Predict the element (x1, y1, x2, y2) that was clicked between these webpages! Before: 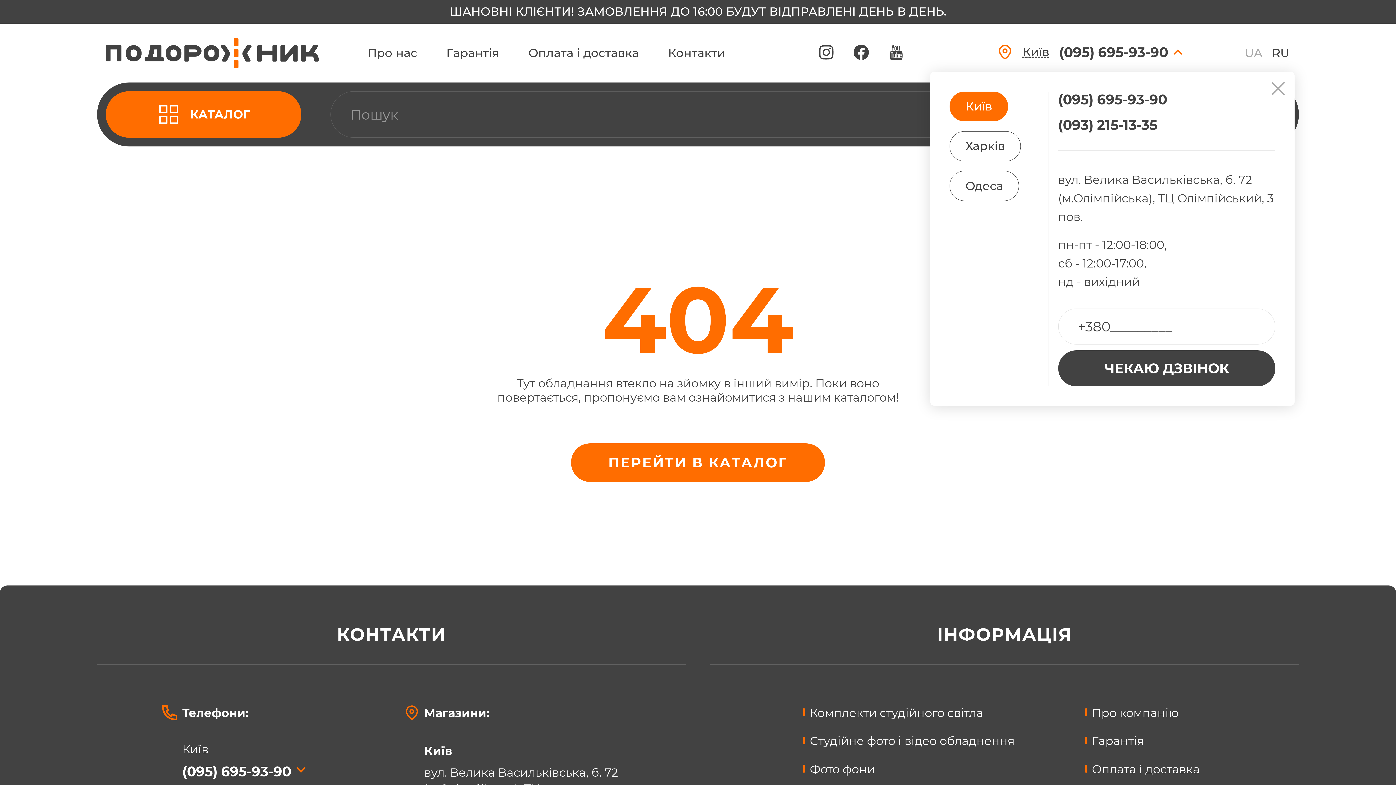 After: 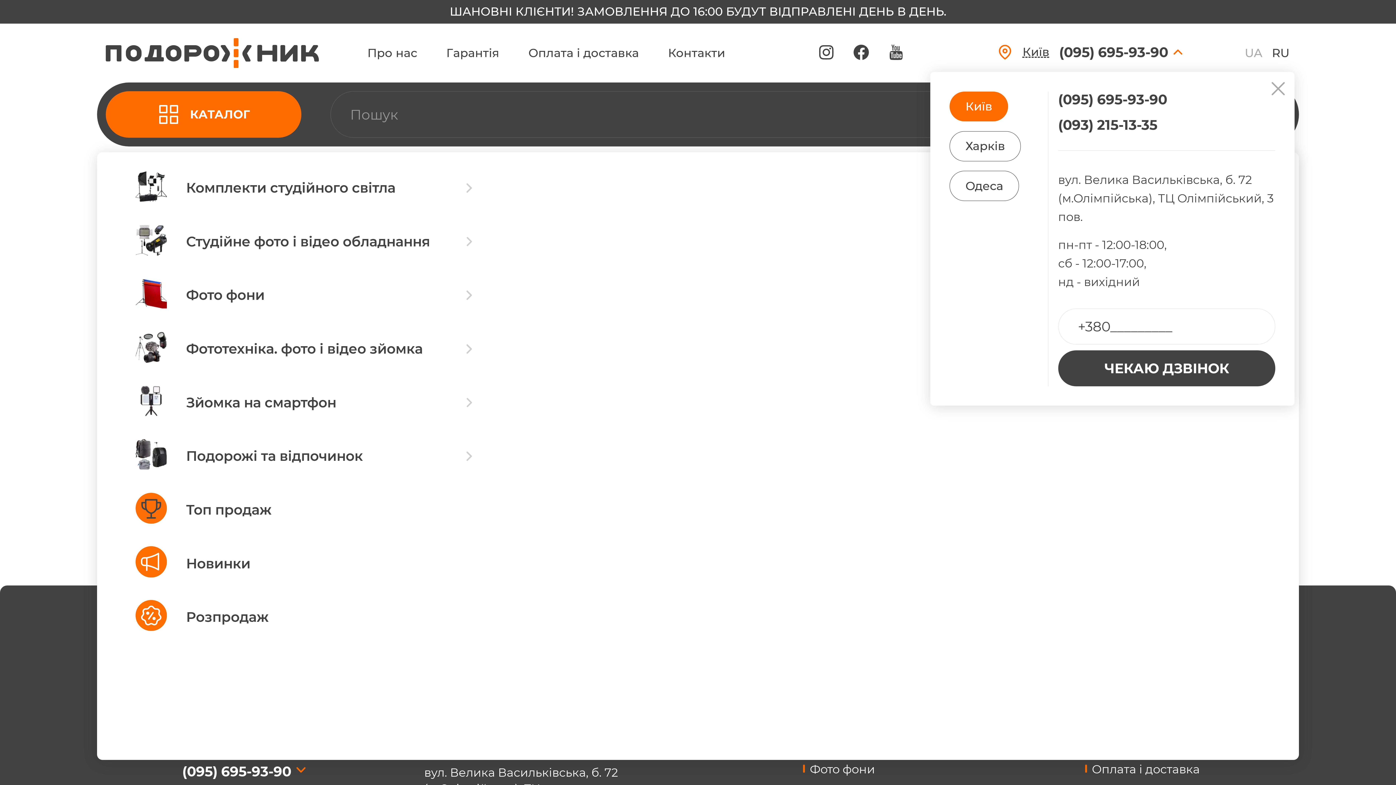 Action: label: КАТАЛОГ bbox: (105, 91, 301, 137)